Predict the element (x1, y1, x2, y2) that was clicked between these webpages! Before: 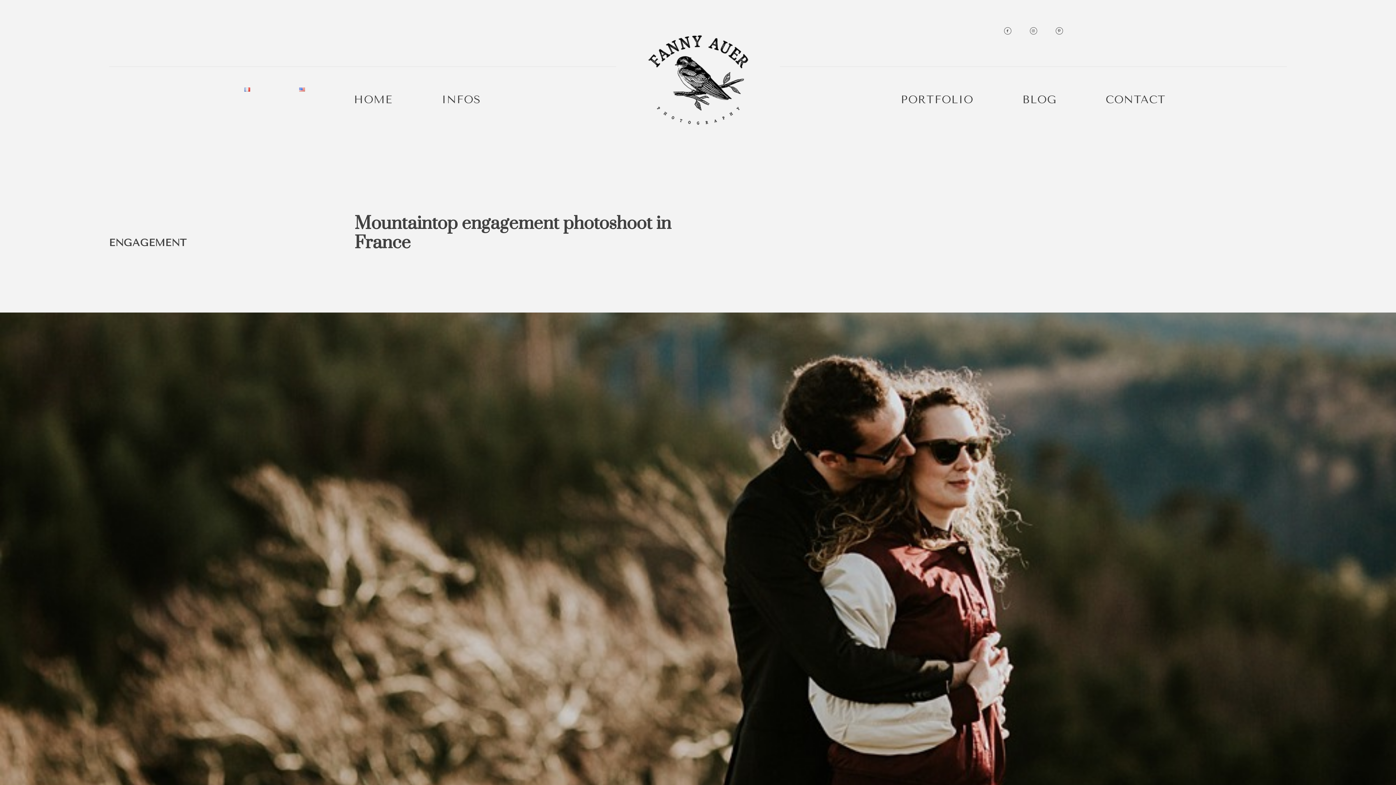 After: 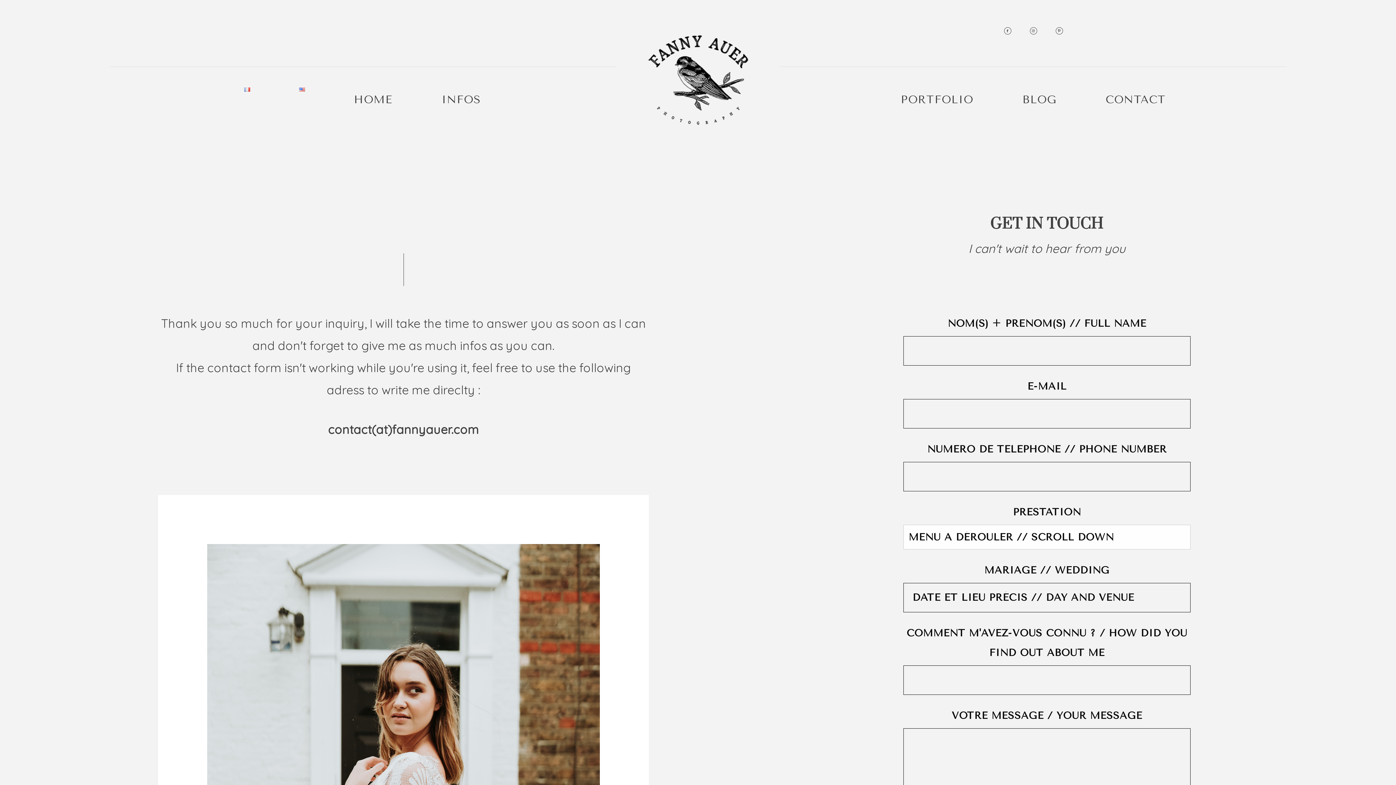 Action: bbox: (1106, 87, 1166, 111) label: CONTACT